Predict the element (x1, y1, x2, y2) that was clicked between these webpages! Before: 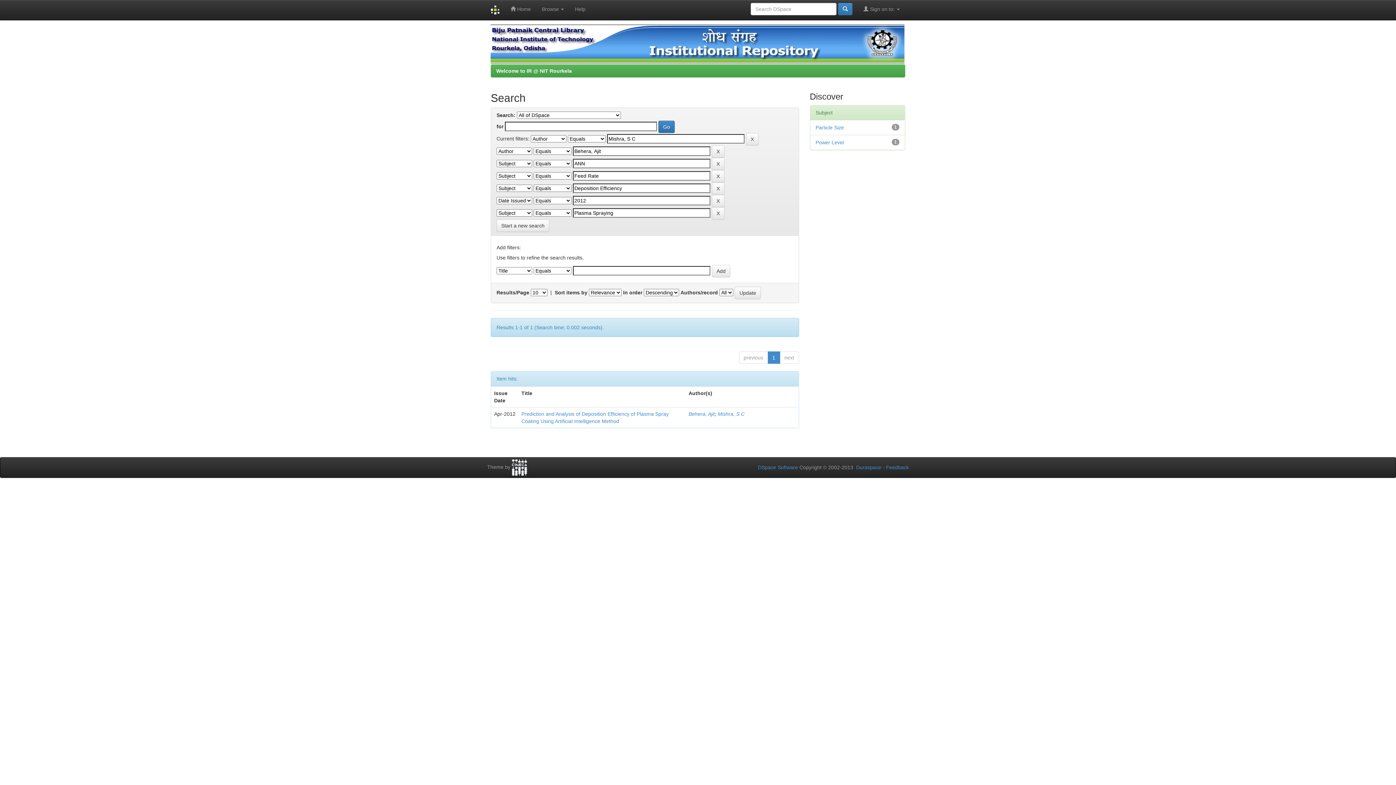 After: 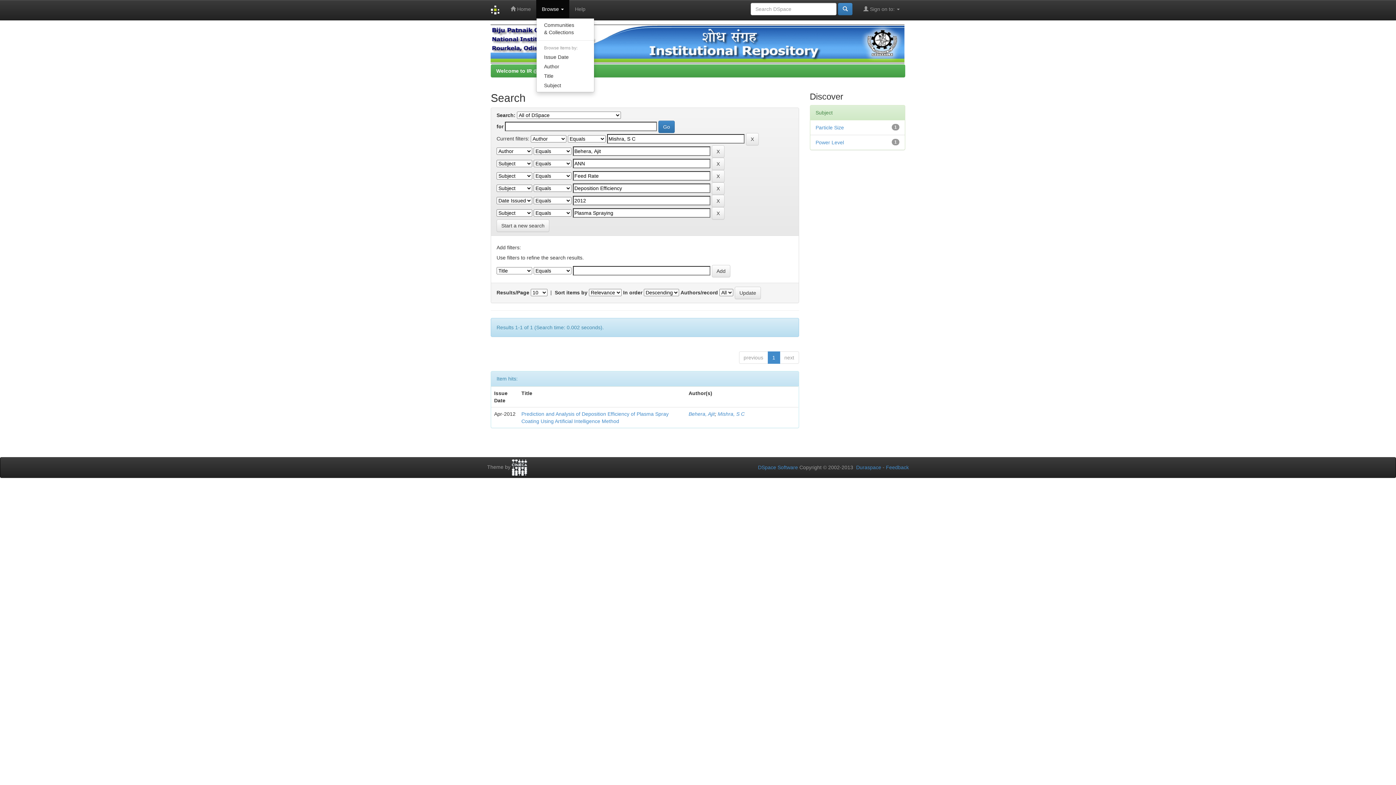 Action: label: Browse  bbox: (536, 0, 569, 18)